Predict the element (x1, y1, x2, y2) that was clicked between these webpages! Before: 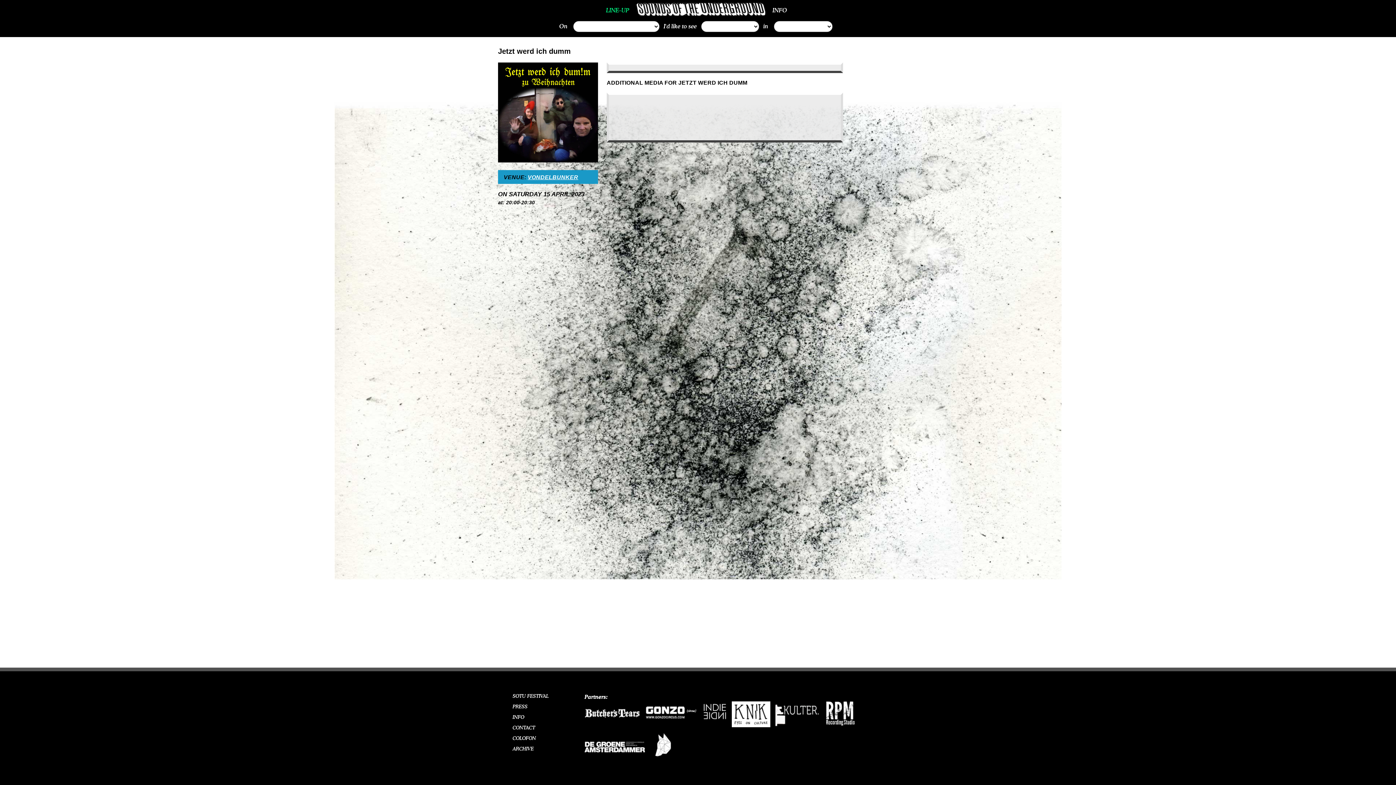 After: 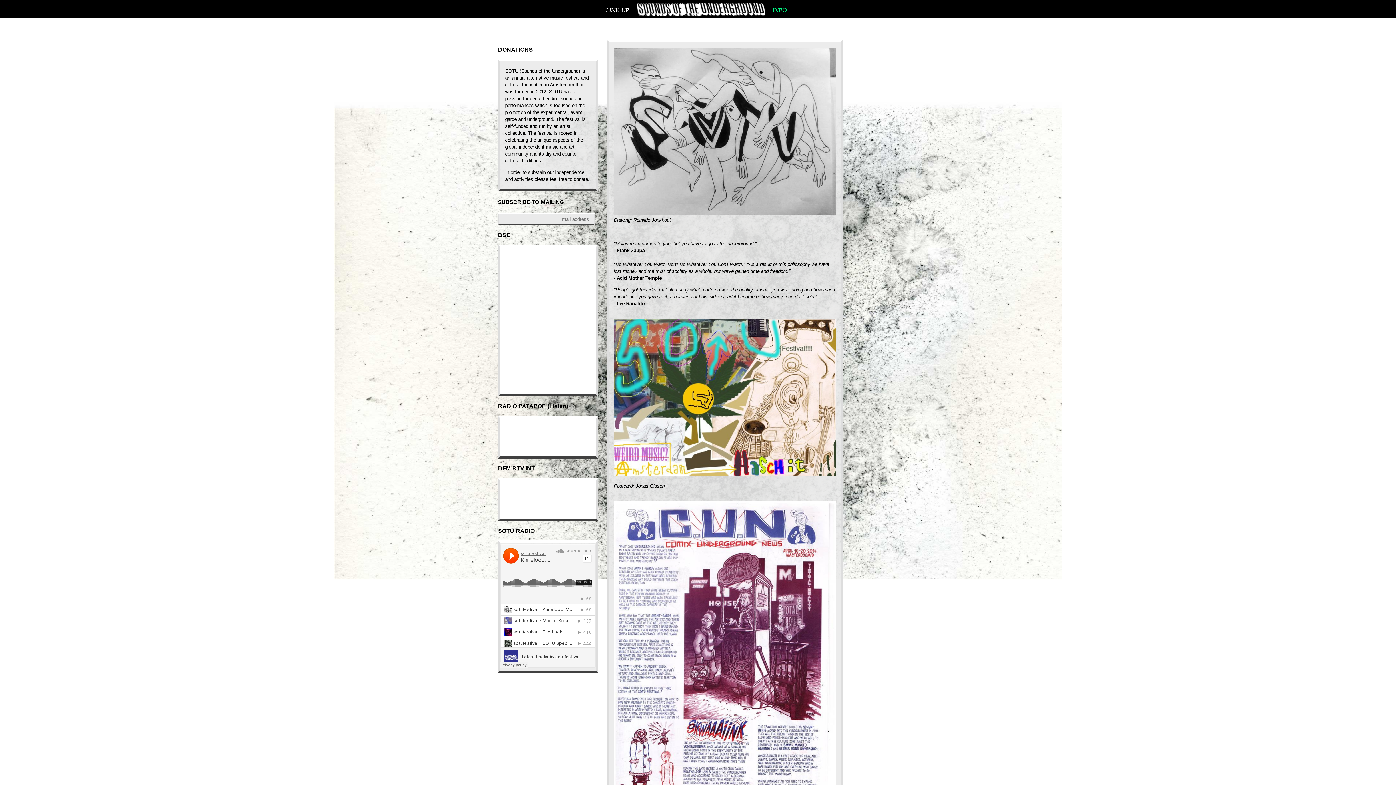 Action: bbox: (772, 7, 787, 13) label: INFO